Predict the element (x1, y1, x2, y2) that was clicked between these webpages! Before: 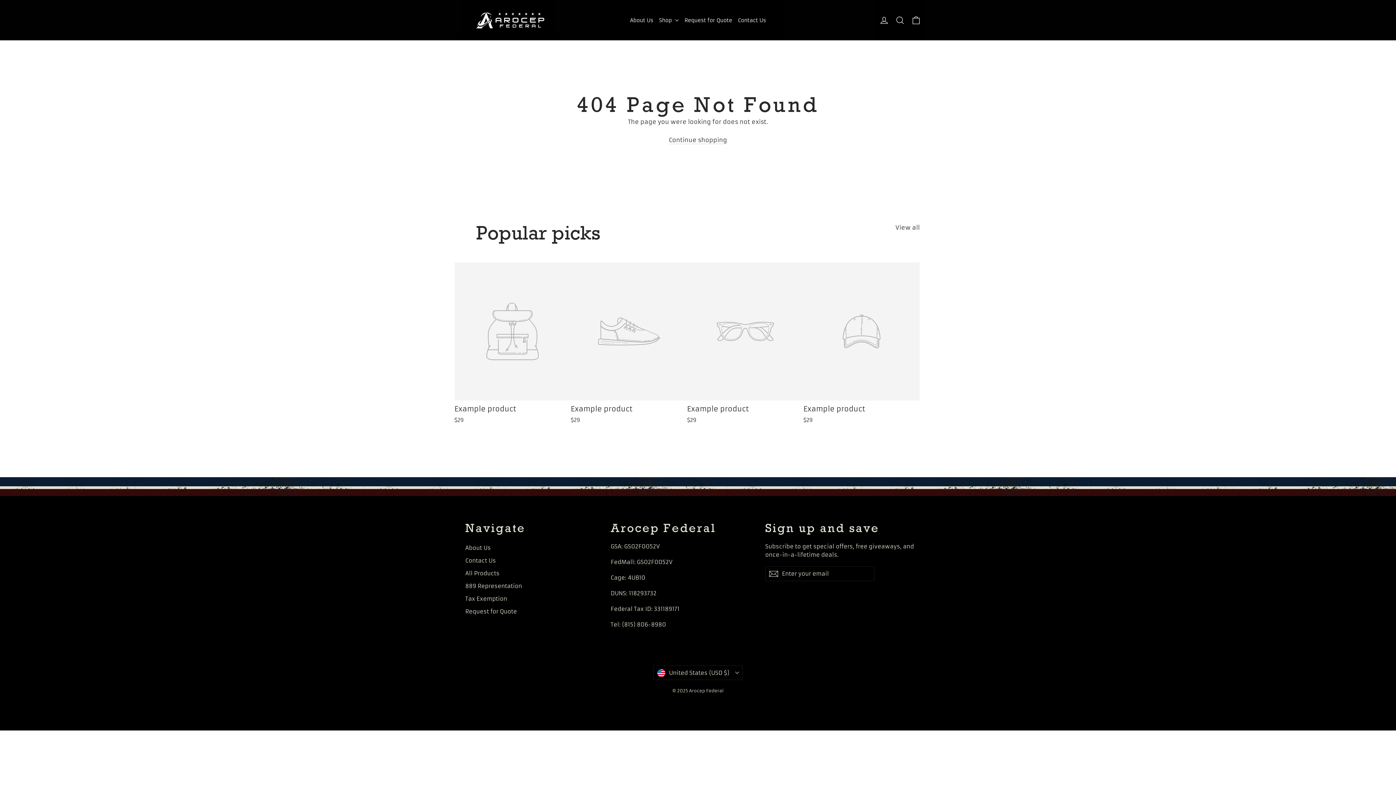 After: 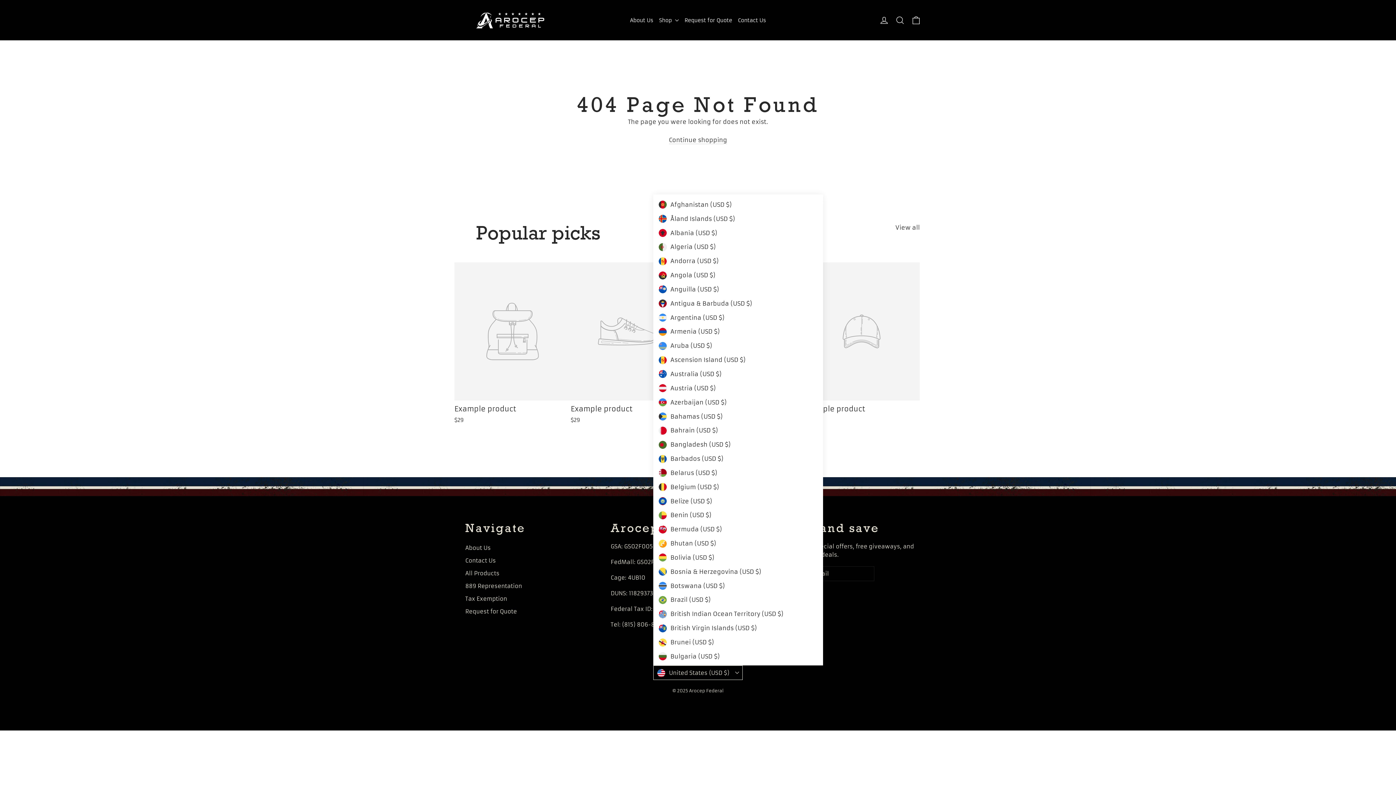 Action: label: United States (USD $) bbox: (653, 665, 742, 680)